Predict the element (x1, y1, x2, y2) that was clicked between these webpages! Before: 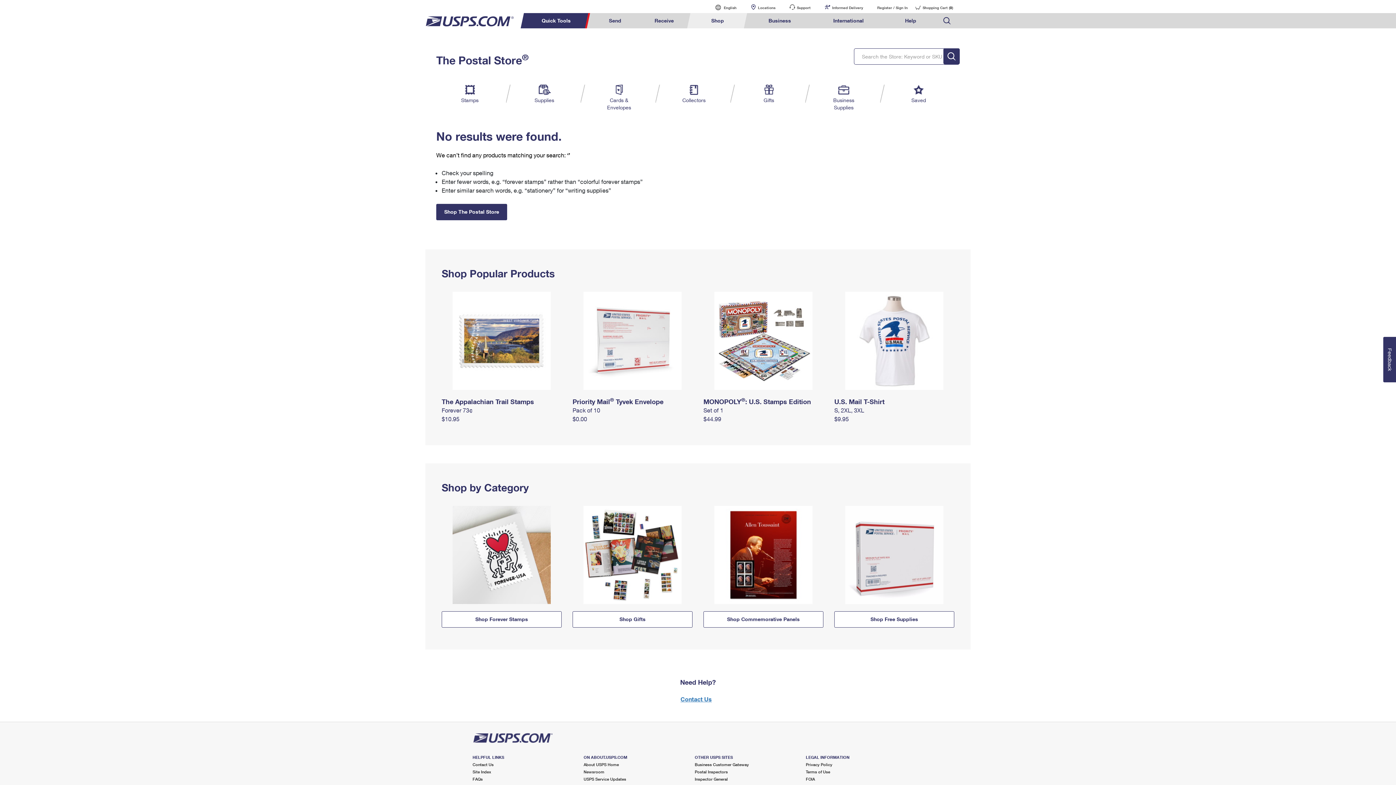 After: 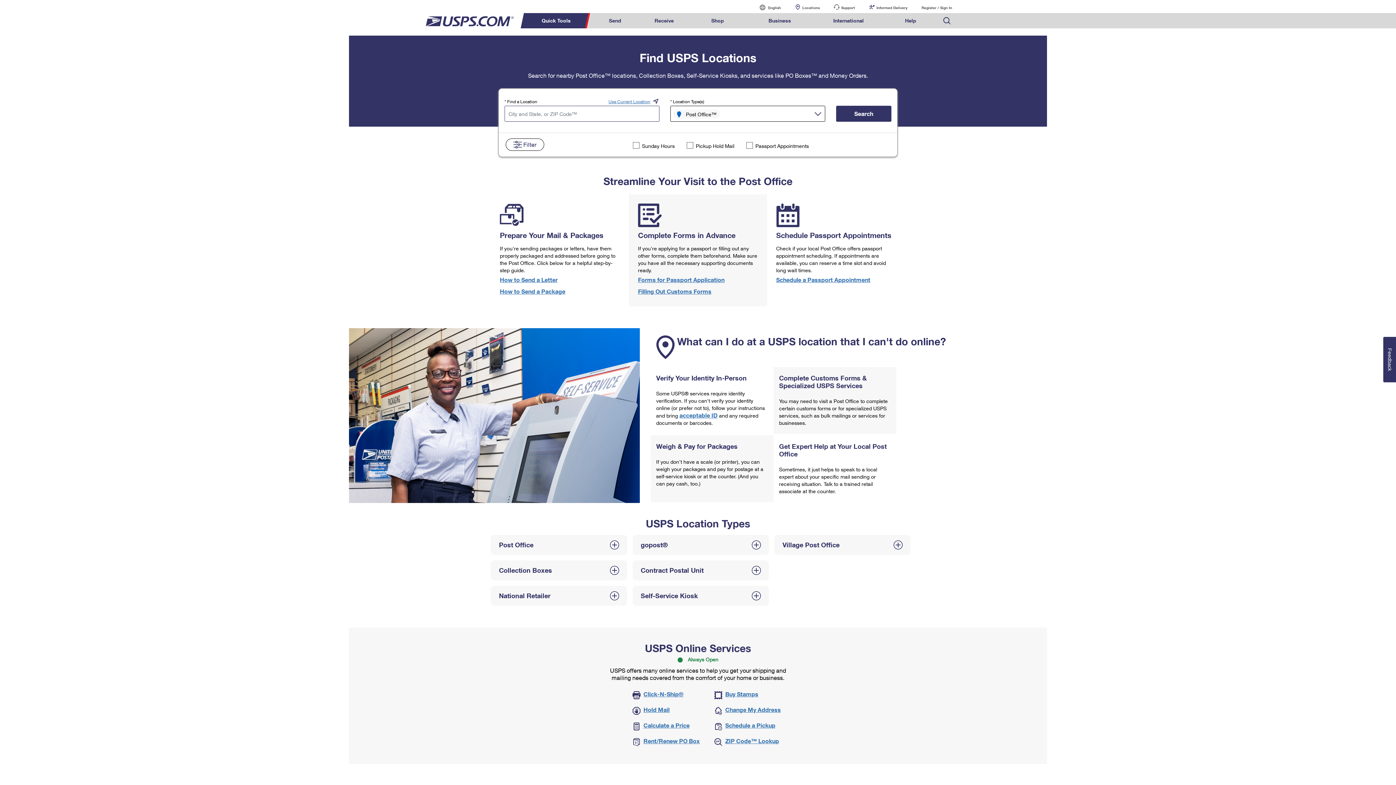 Action: label: Locations bbox: (744, 0, 782, 13)